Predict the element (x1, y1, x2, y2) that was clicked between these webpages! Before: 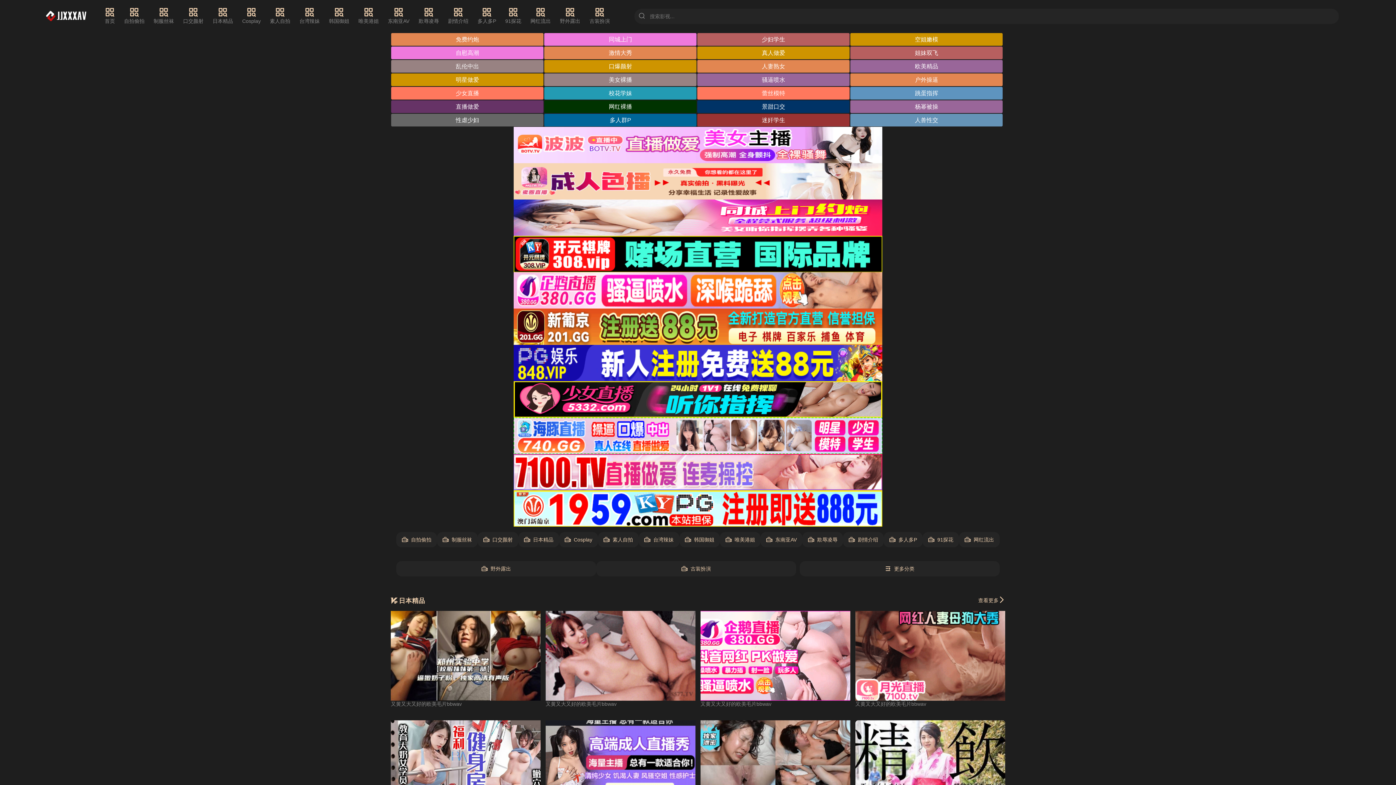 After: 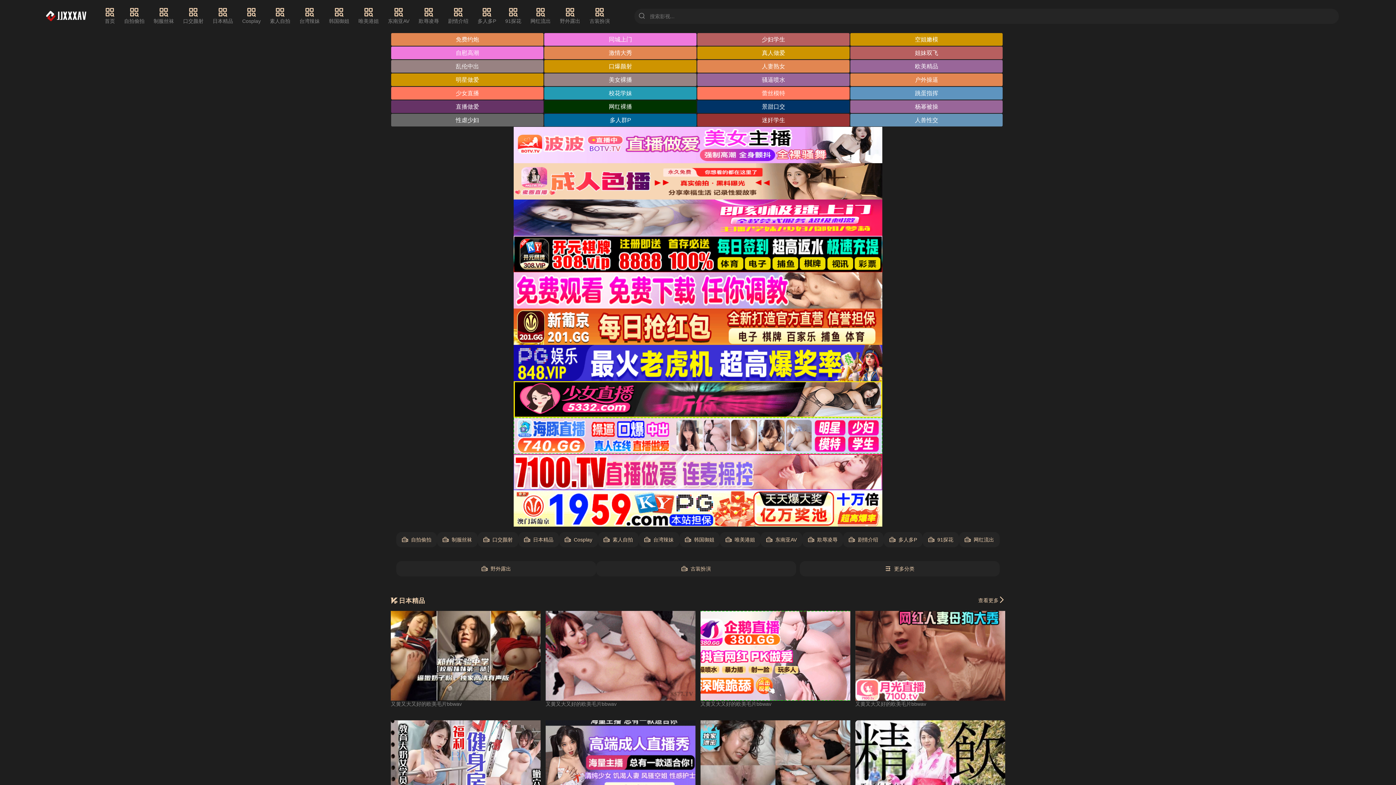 Action: bbox: (513, 163, 882, 199)